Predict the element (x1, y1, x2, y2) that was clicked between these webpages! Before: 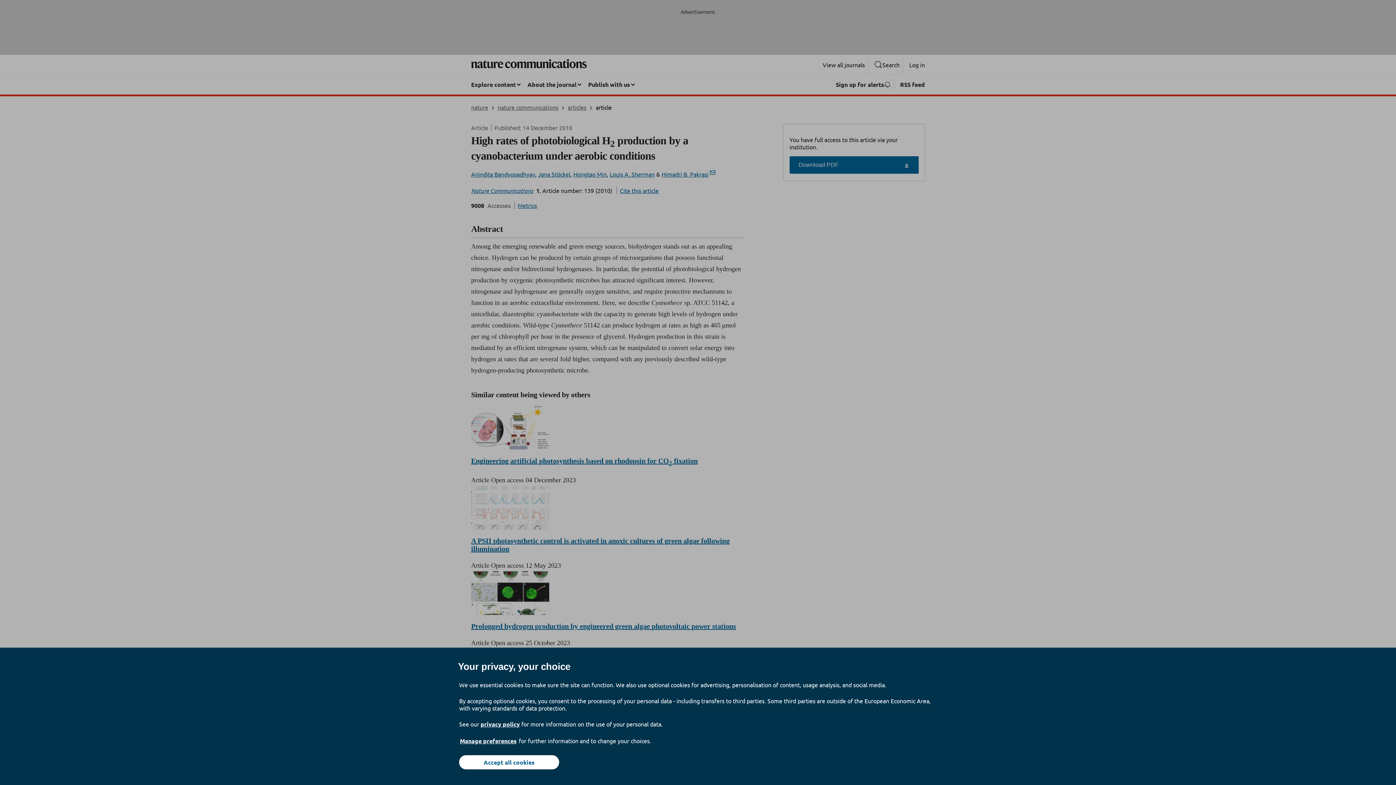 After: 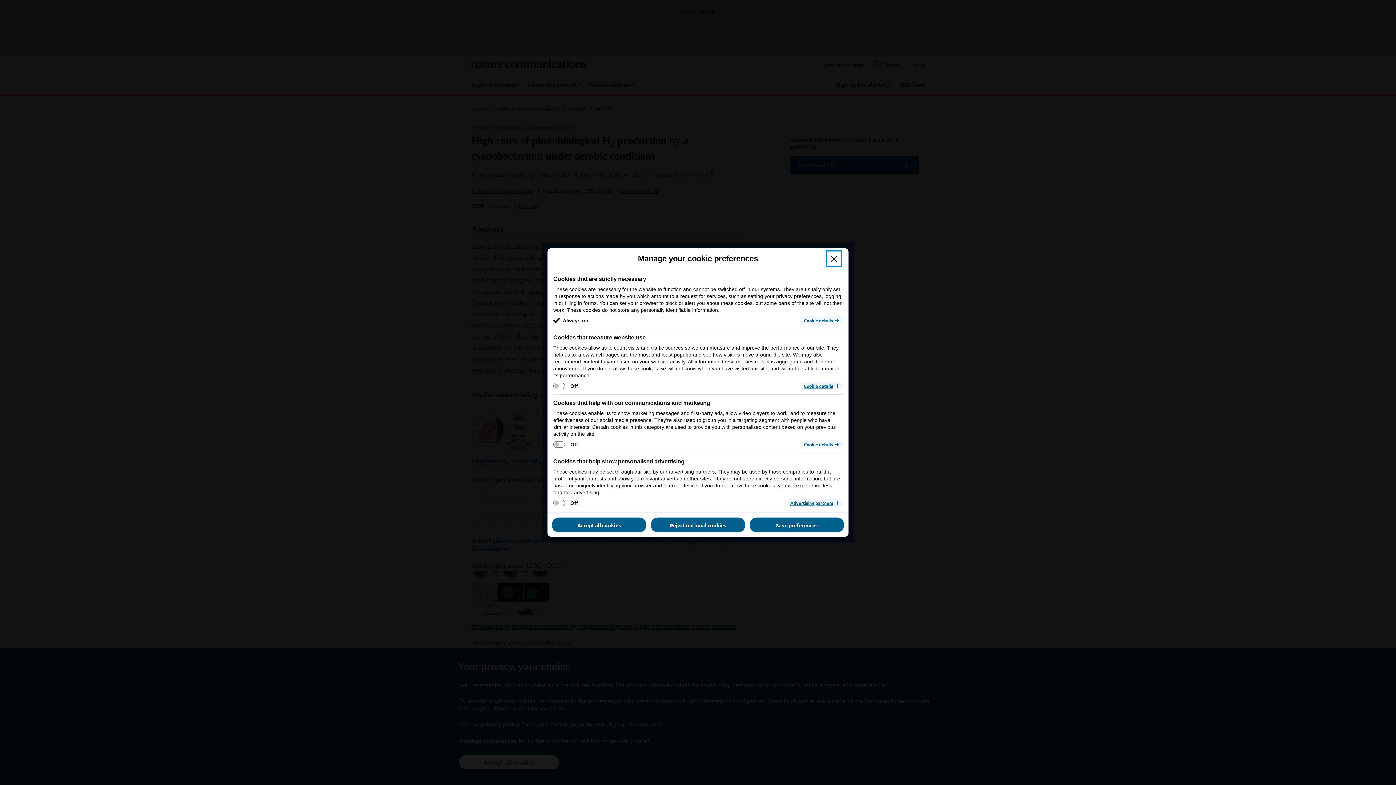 Action: label: Manage preferences bbox: (459, 737, 517, 745)